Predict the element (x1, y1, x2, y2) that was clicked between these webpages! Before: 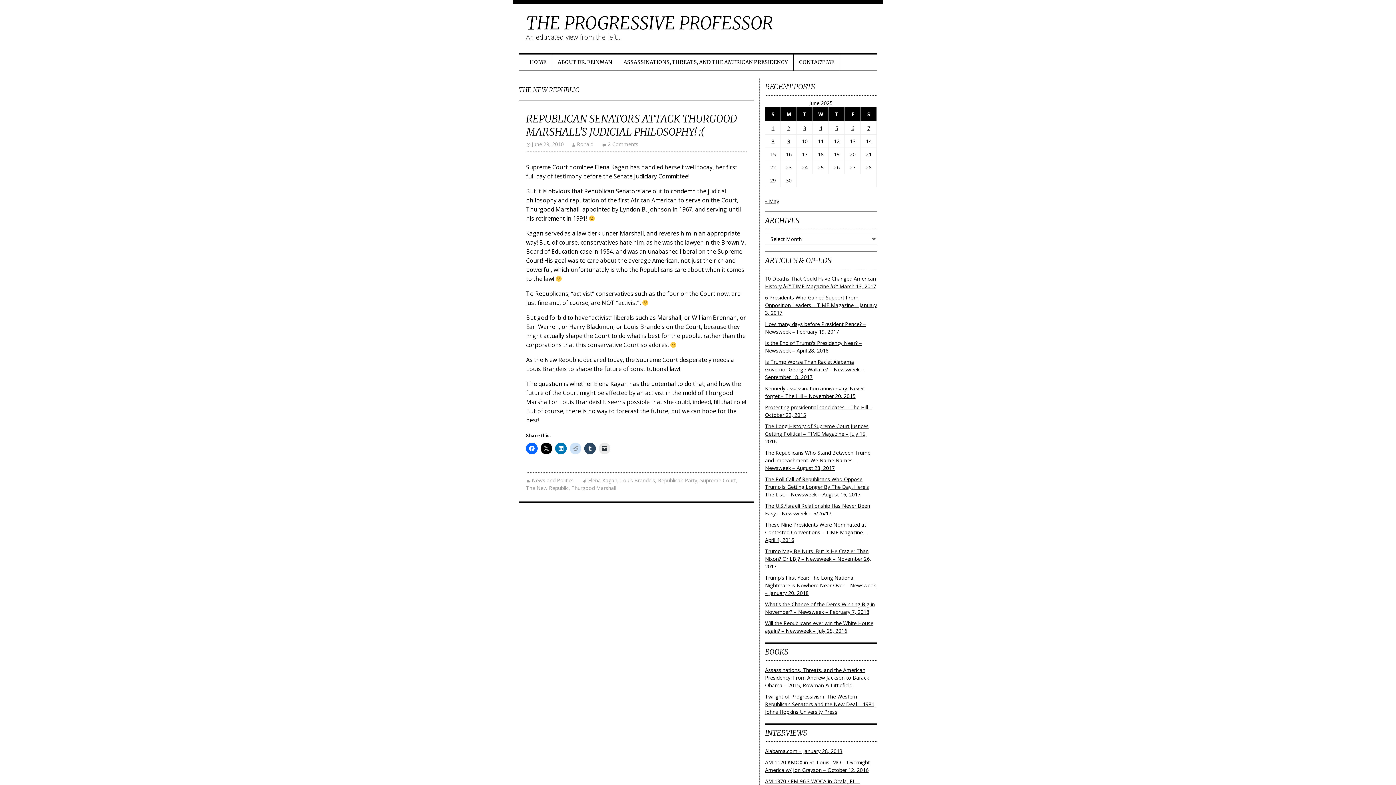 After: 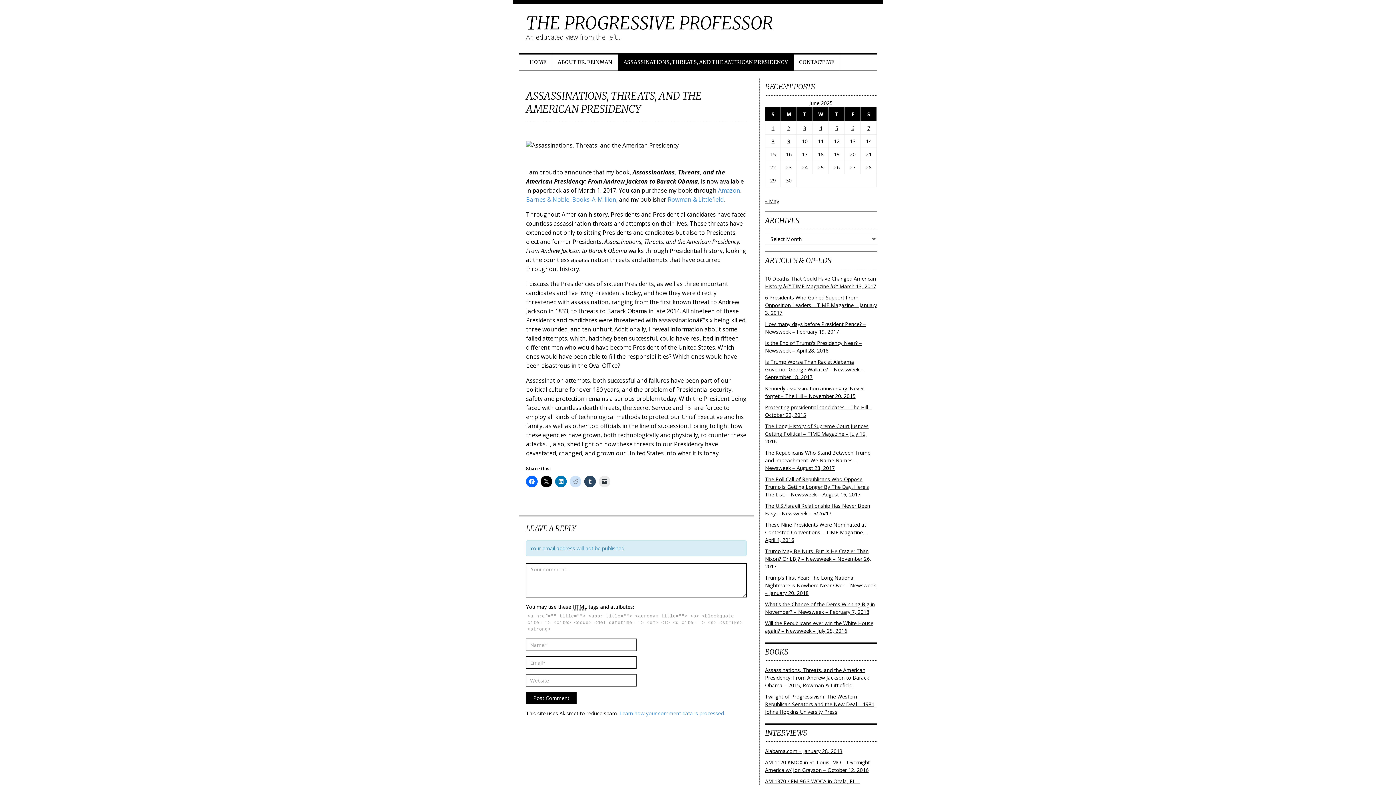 Action: label: ASSASSINATIONS, THREATS, AND THE AMERICAN PRESIDENCY bbox: (618, 53, 793, 71)